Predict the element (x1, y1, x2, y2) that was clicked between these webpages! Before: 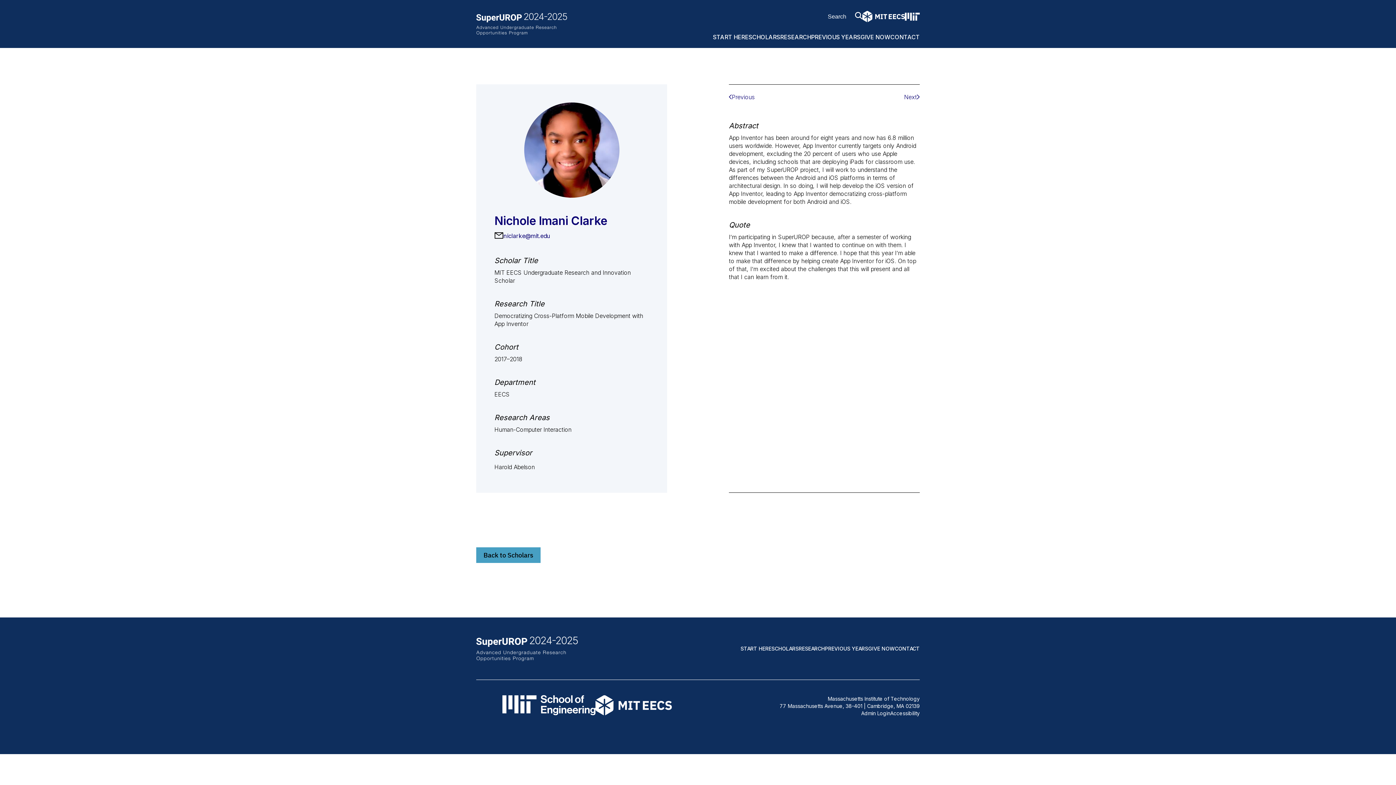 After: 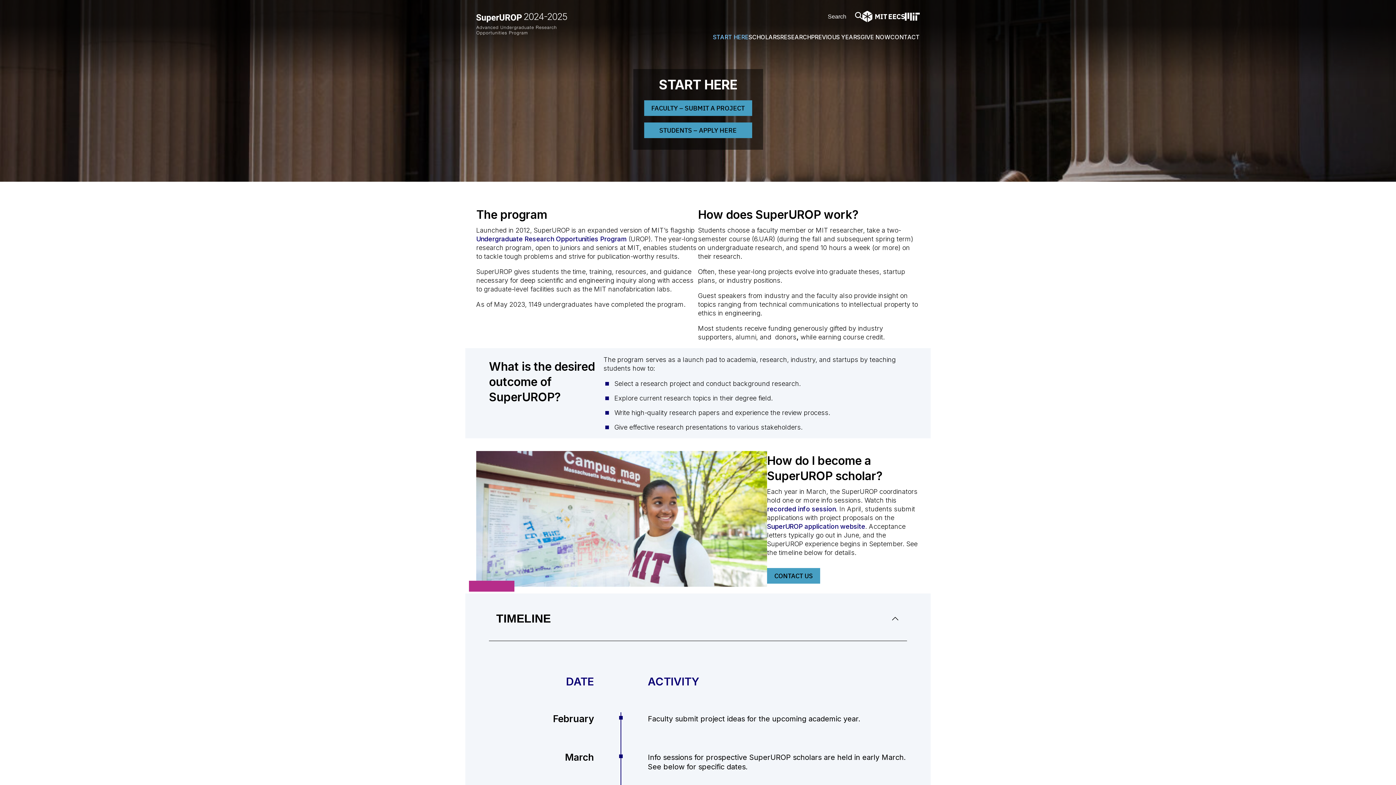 Action: bbox: (713, 33, 748, 40) label: START HERE